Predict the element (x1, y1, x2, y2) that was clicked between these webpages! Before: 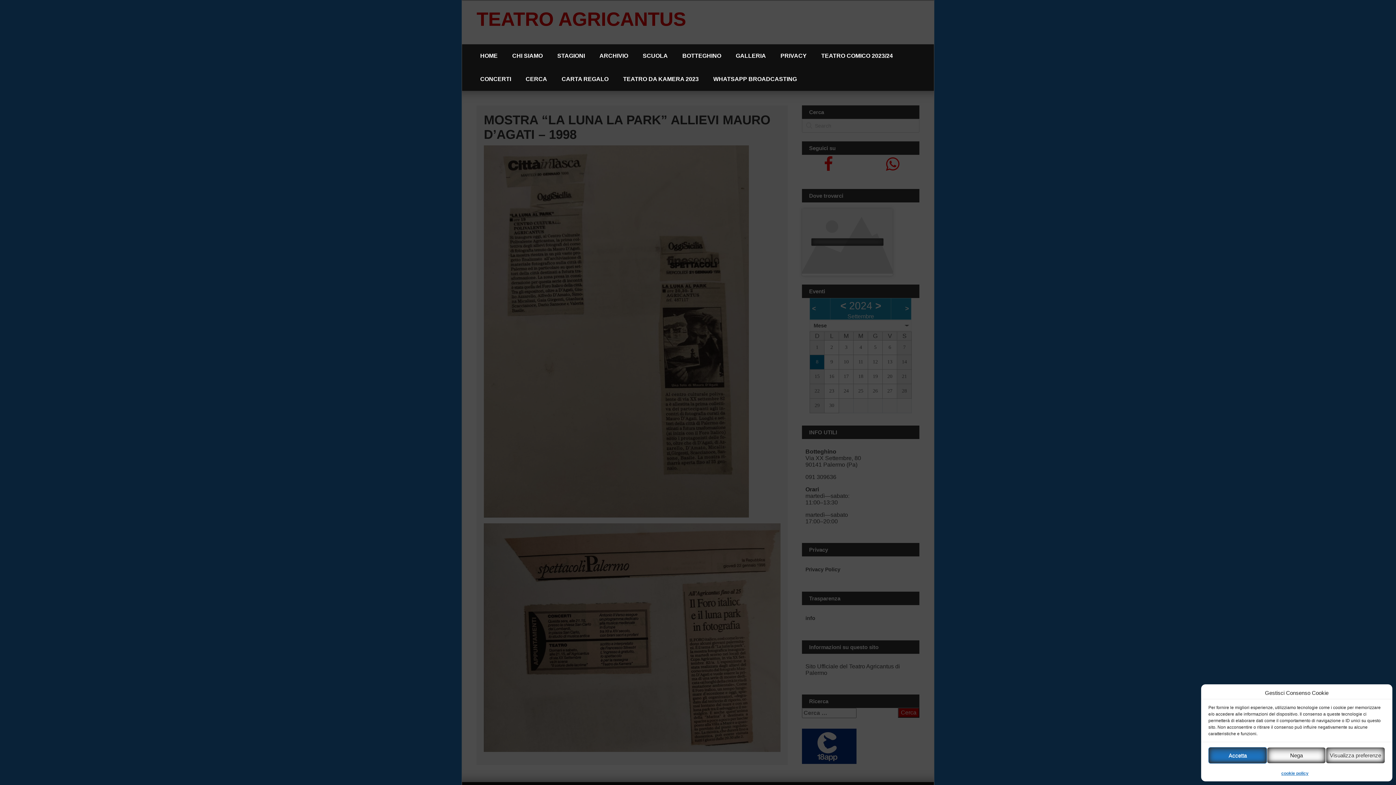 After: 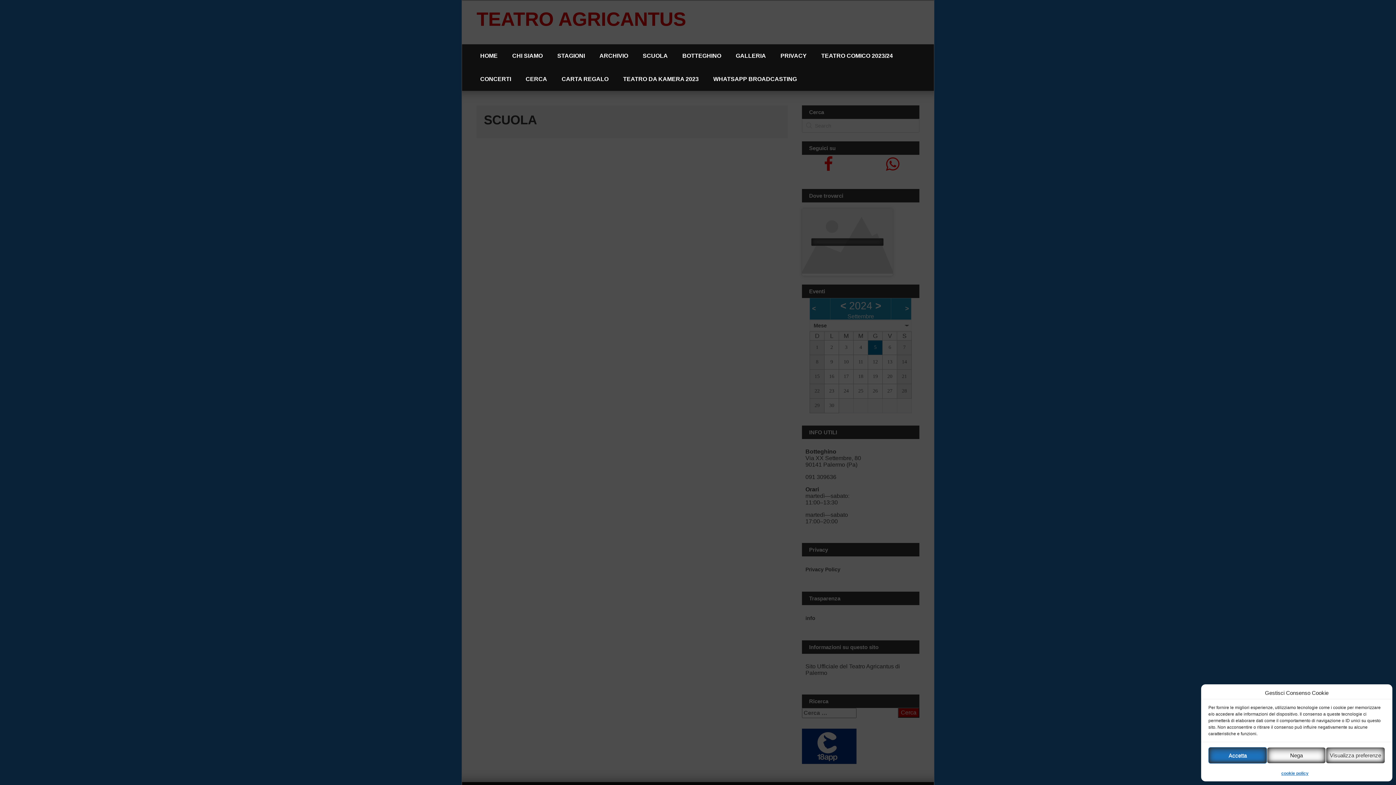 Action: label: SCUOLA bbox: (635, 44, 675, 67)